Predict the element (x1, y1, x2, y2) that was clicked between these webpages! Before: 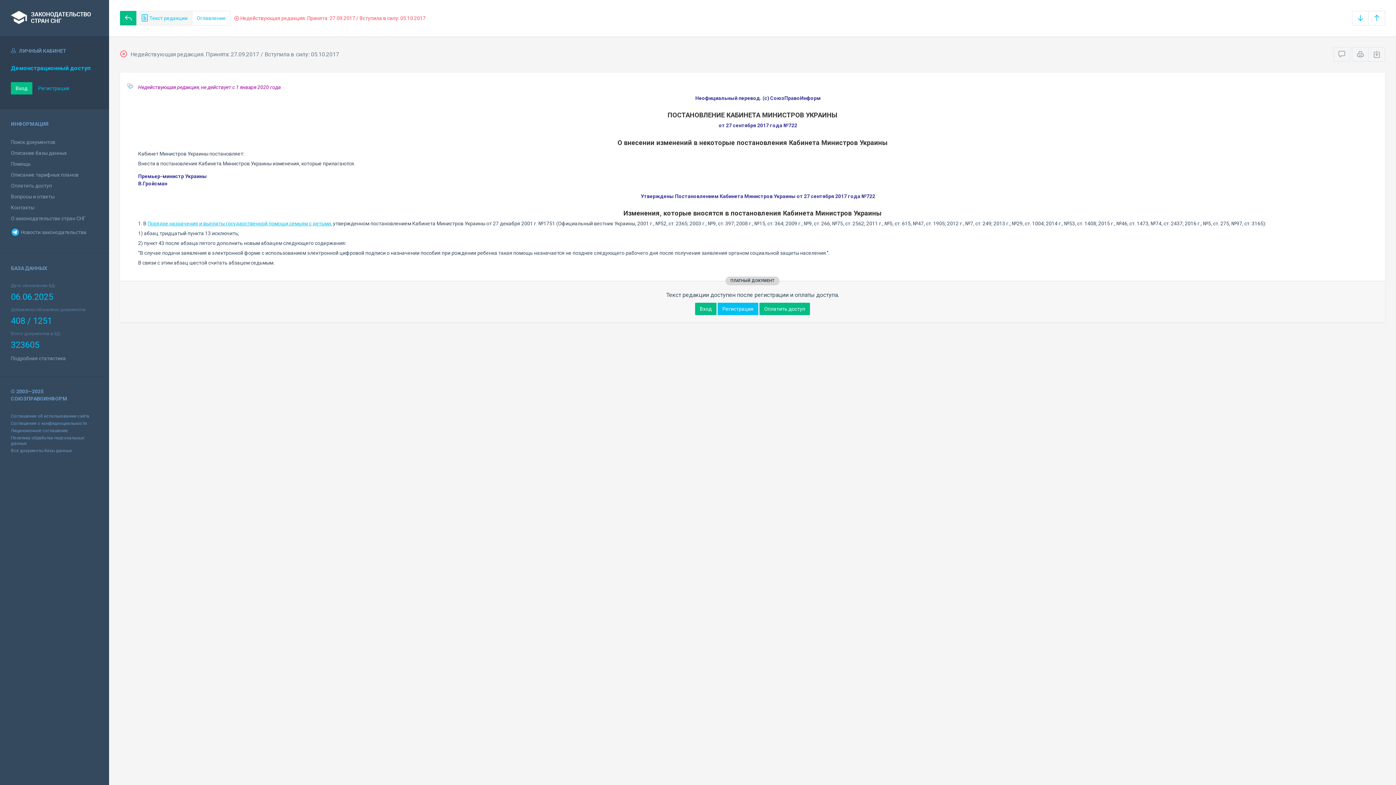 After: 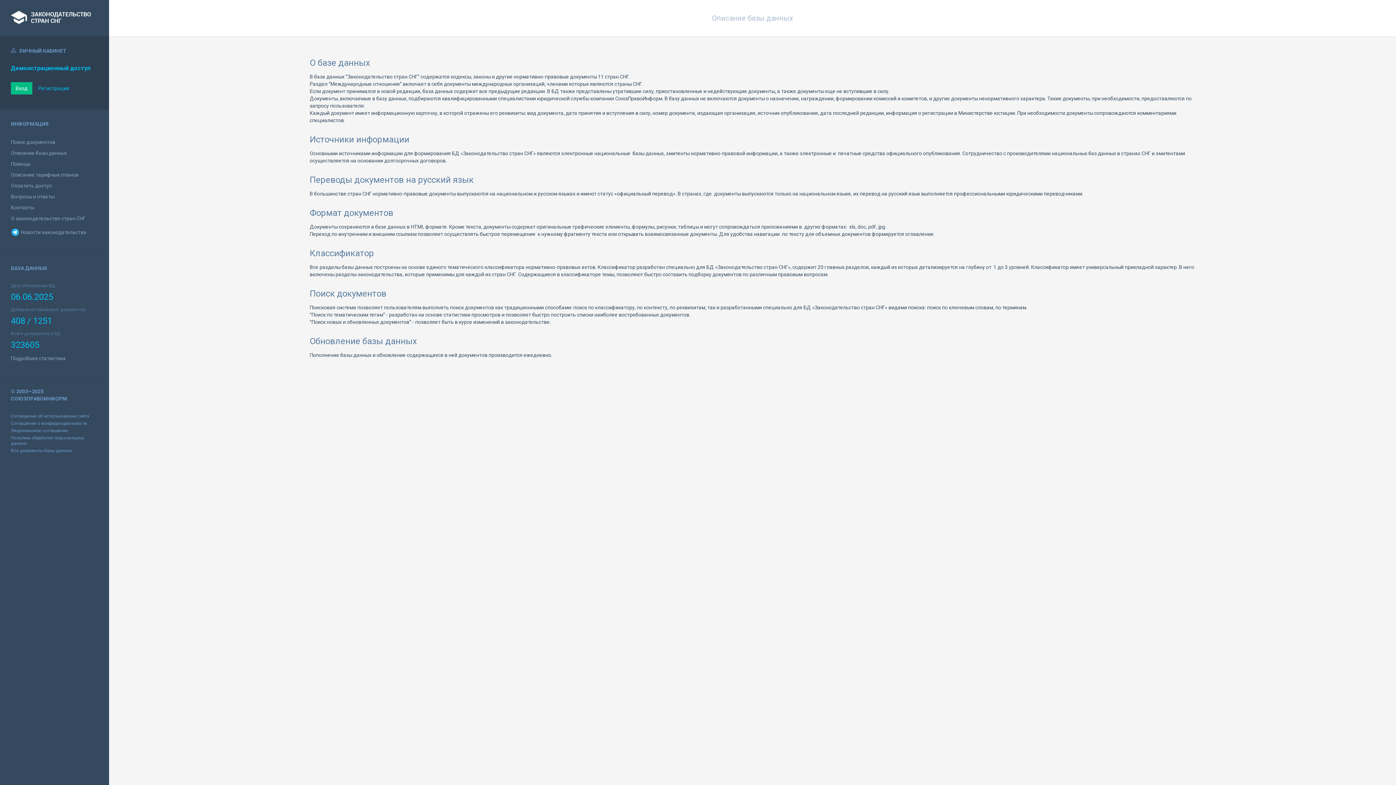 Action: label: Описание базы данных bbox: (10, 150, 66, 156)